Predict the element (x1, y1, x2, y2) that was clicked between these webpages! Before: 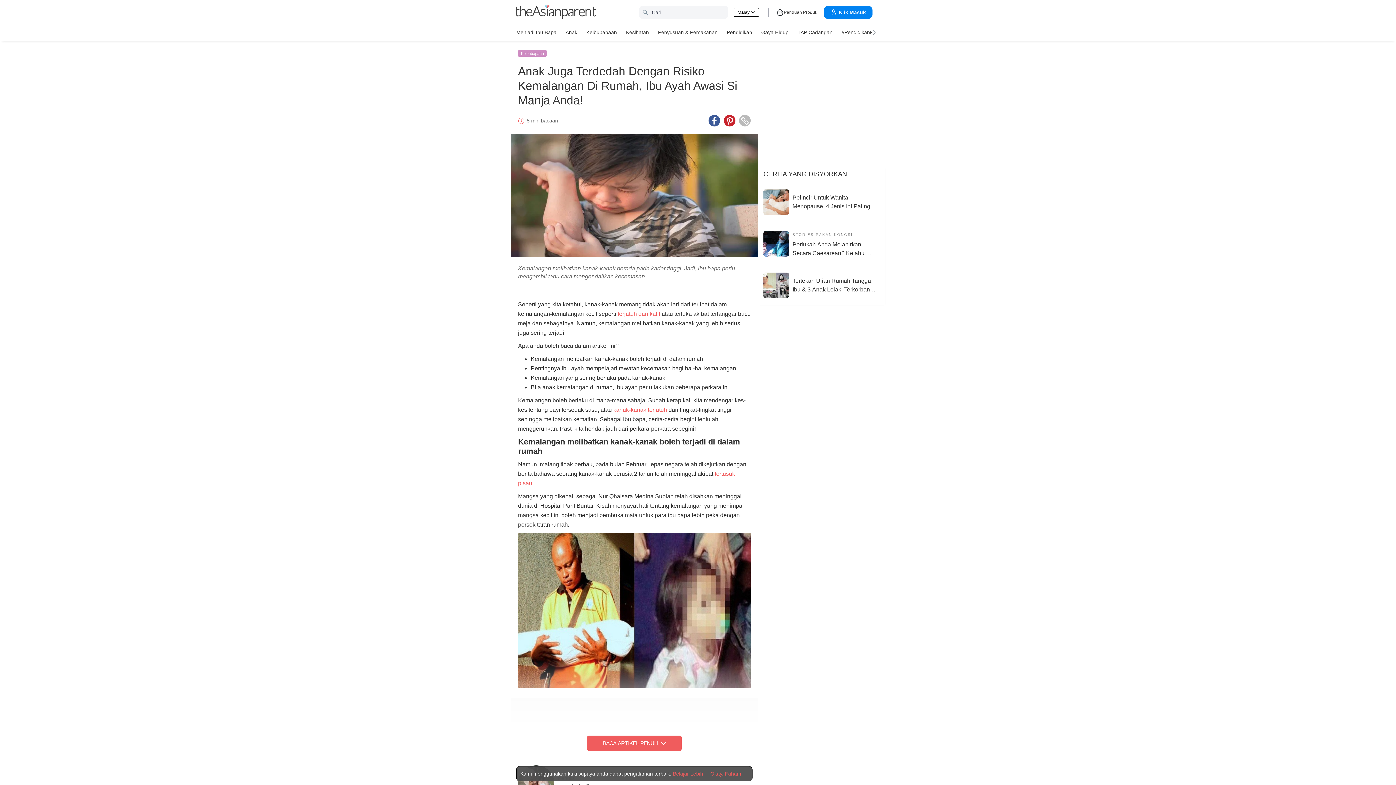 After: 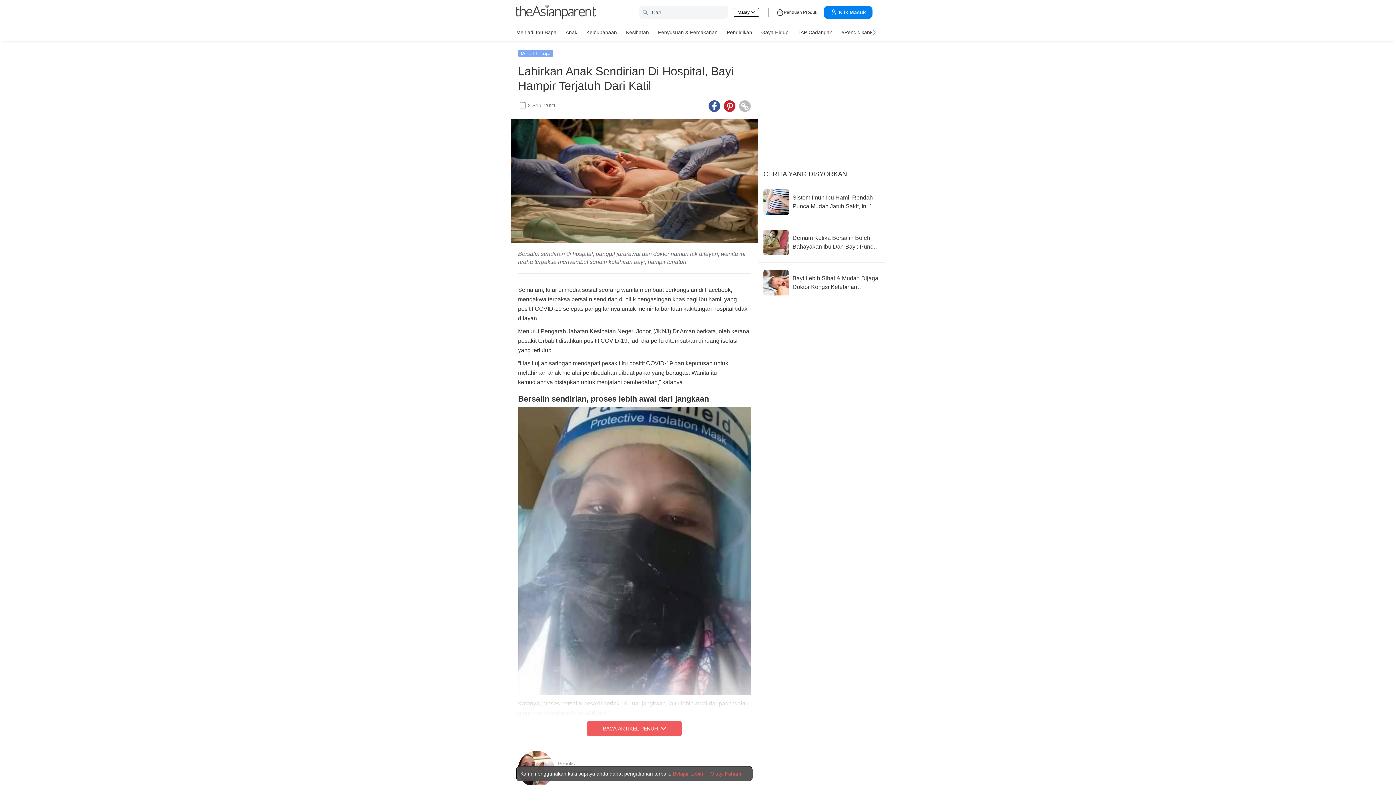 Action: bbox: (617, 310, 660, 317) label: terjatuh dari katil